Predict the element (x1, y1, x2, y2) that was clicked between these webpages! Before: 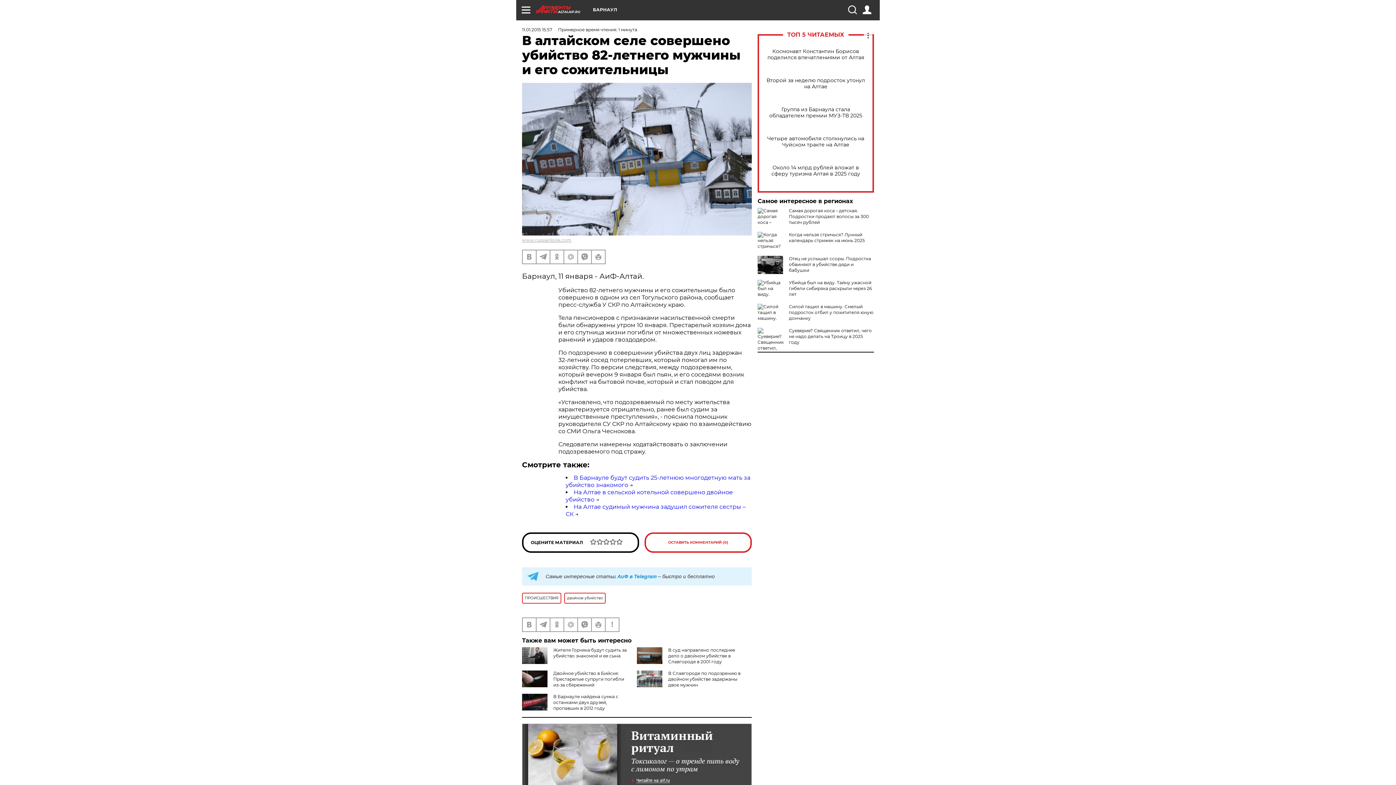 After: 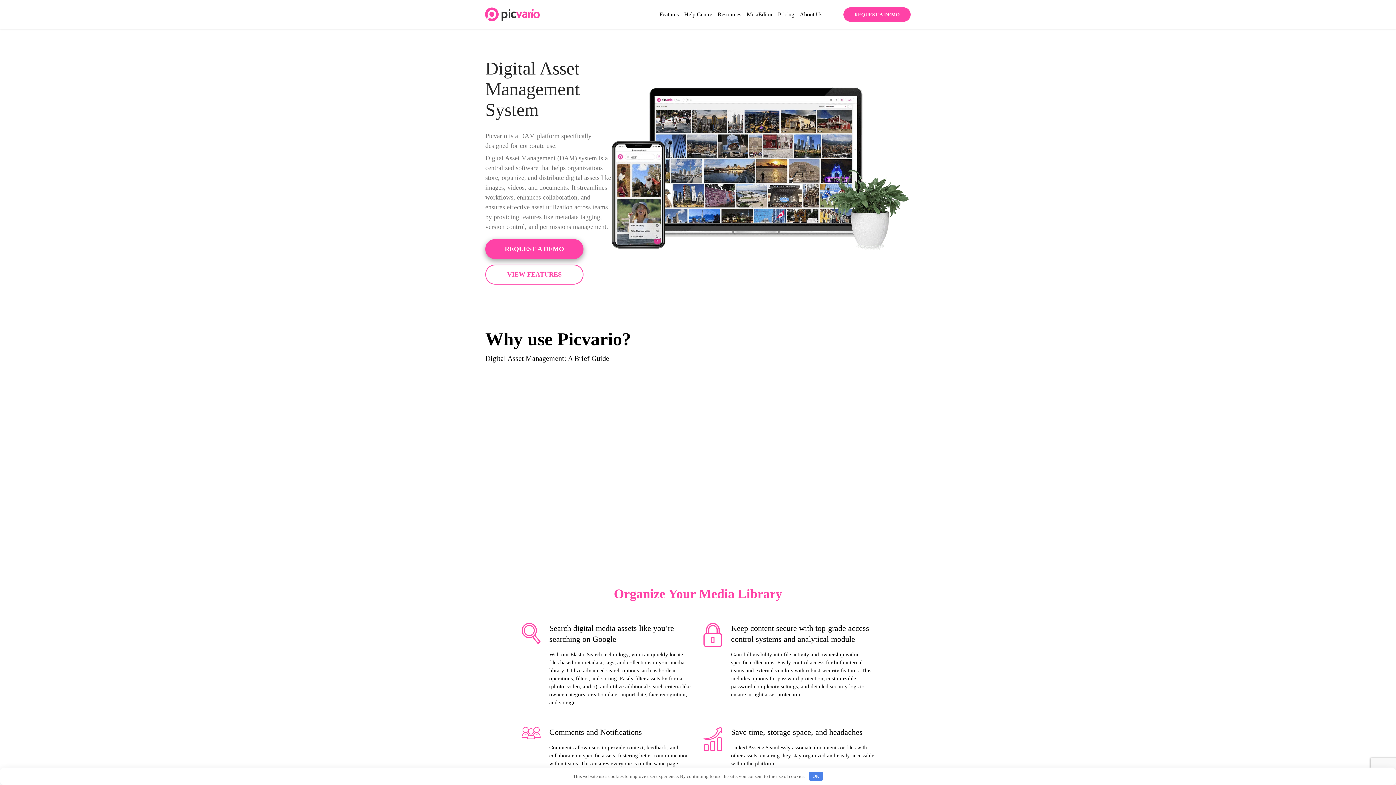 Action: bbox: (522, 237, 571, 242) label: www.russianlook.com